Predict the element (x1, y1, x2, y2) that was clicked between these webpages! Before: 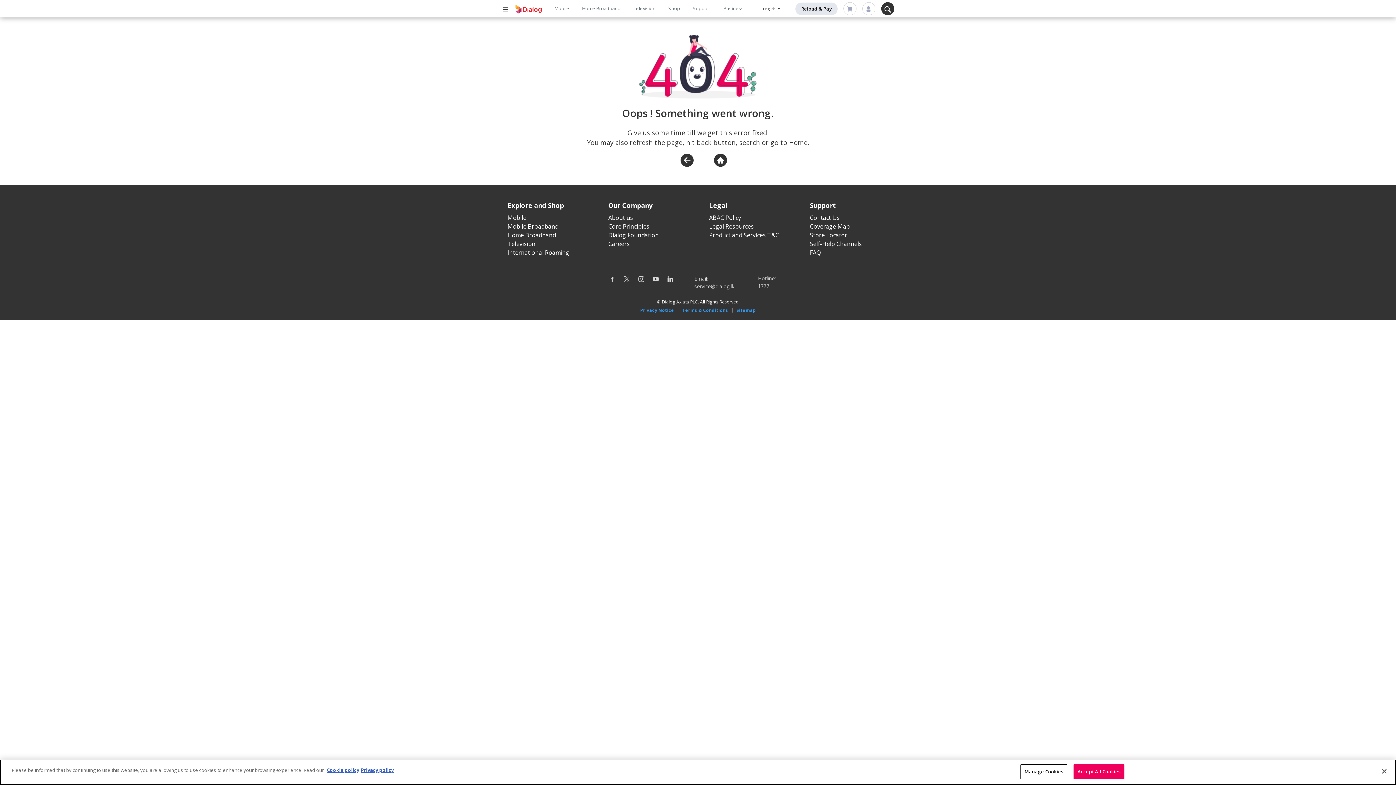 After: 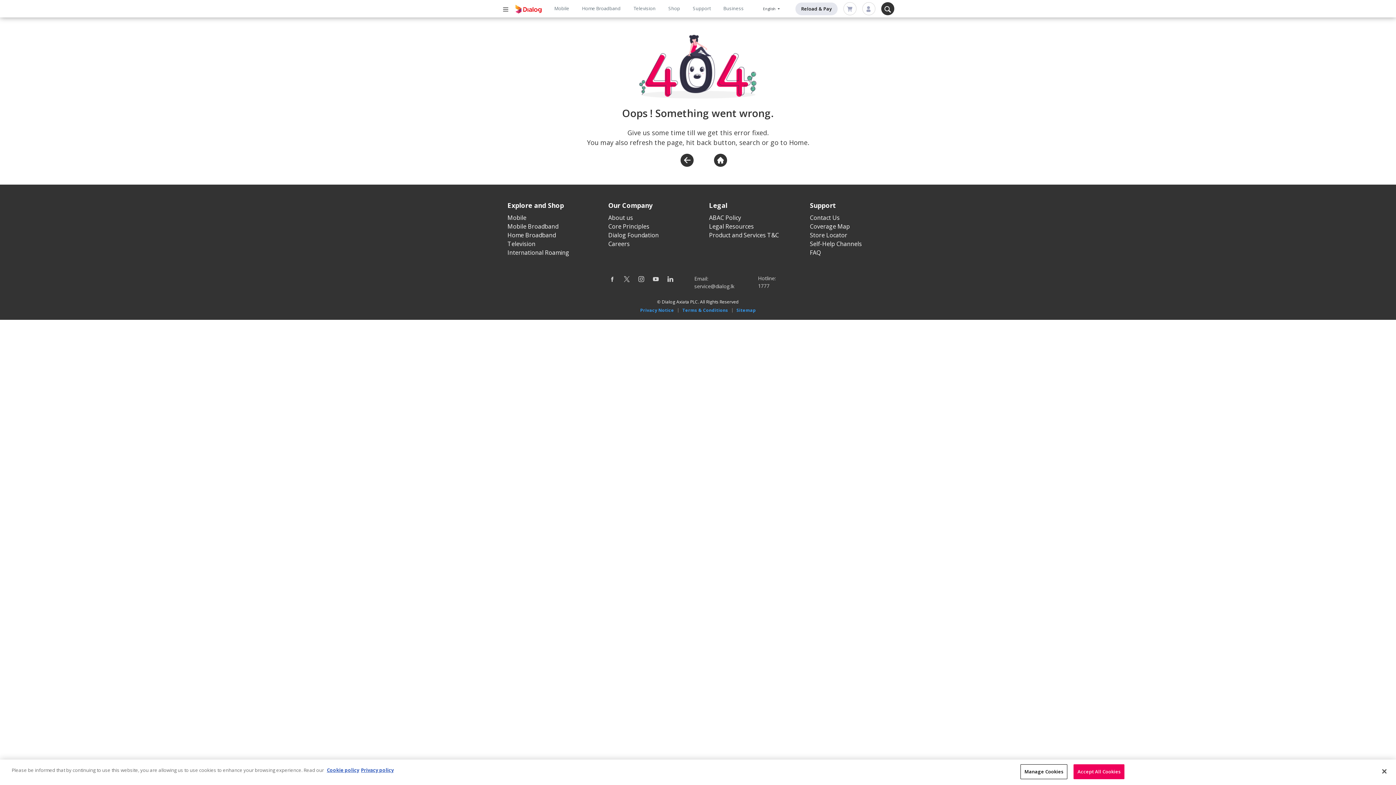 Action: bbox: (653, 274, 658, 282)